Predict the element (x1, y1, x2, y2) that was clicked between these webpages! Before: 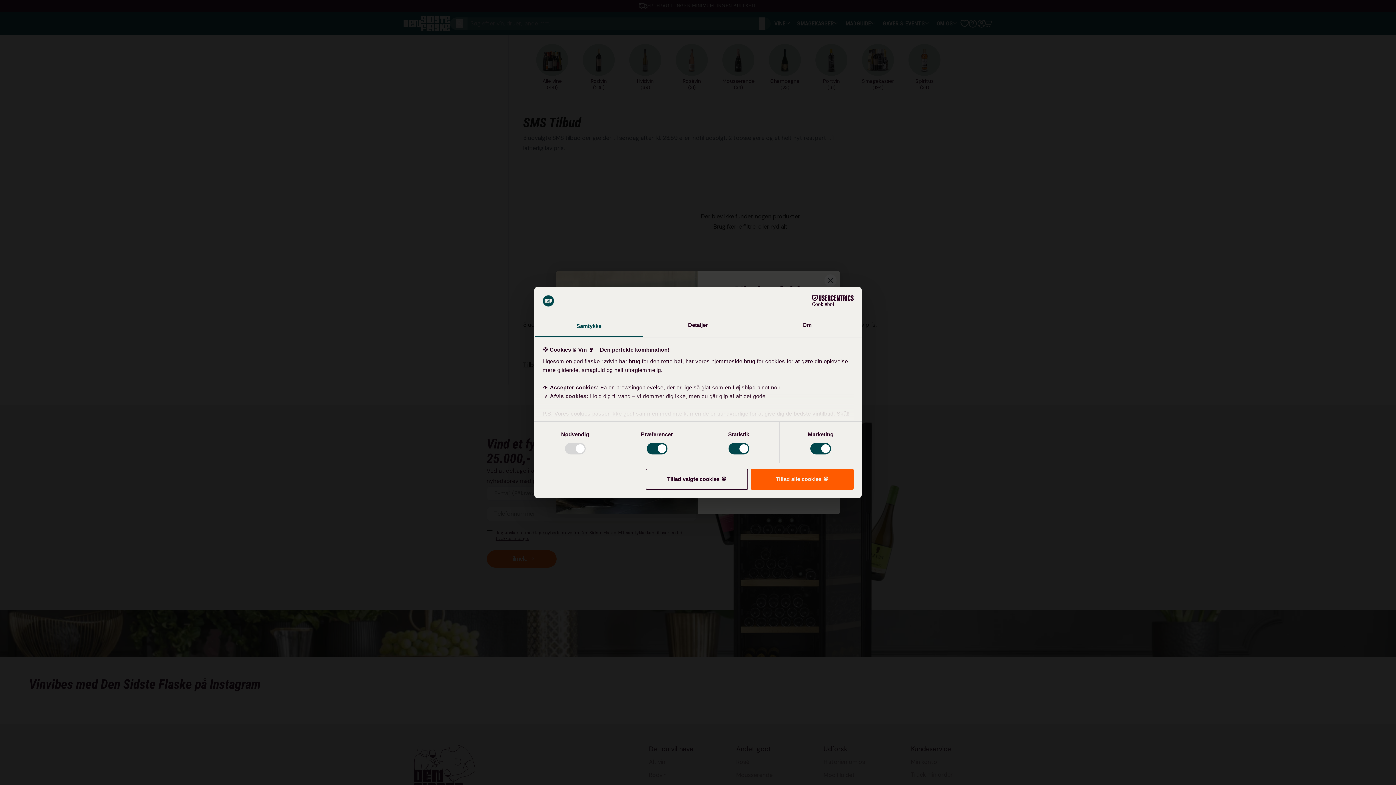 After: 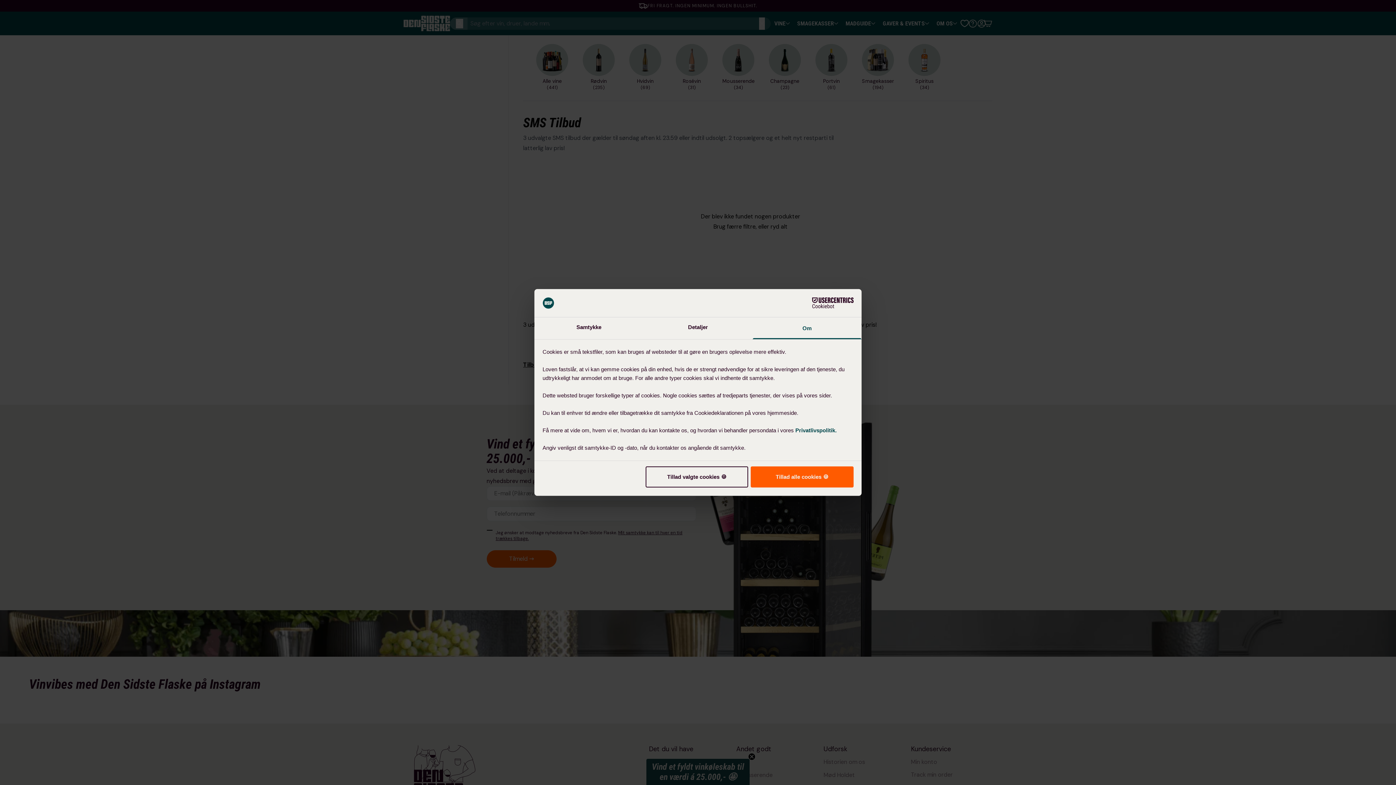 Action: label: Om bbox: (752, 315, 861, 337)